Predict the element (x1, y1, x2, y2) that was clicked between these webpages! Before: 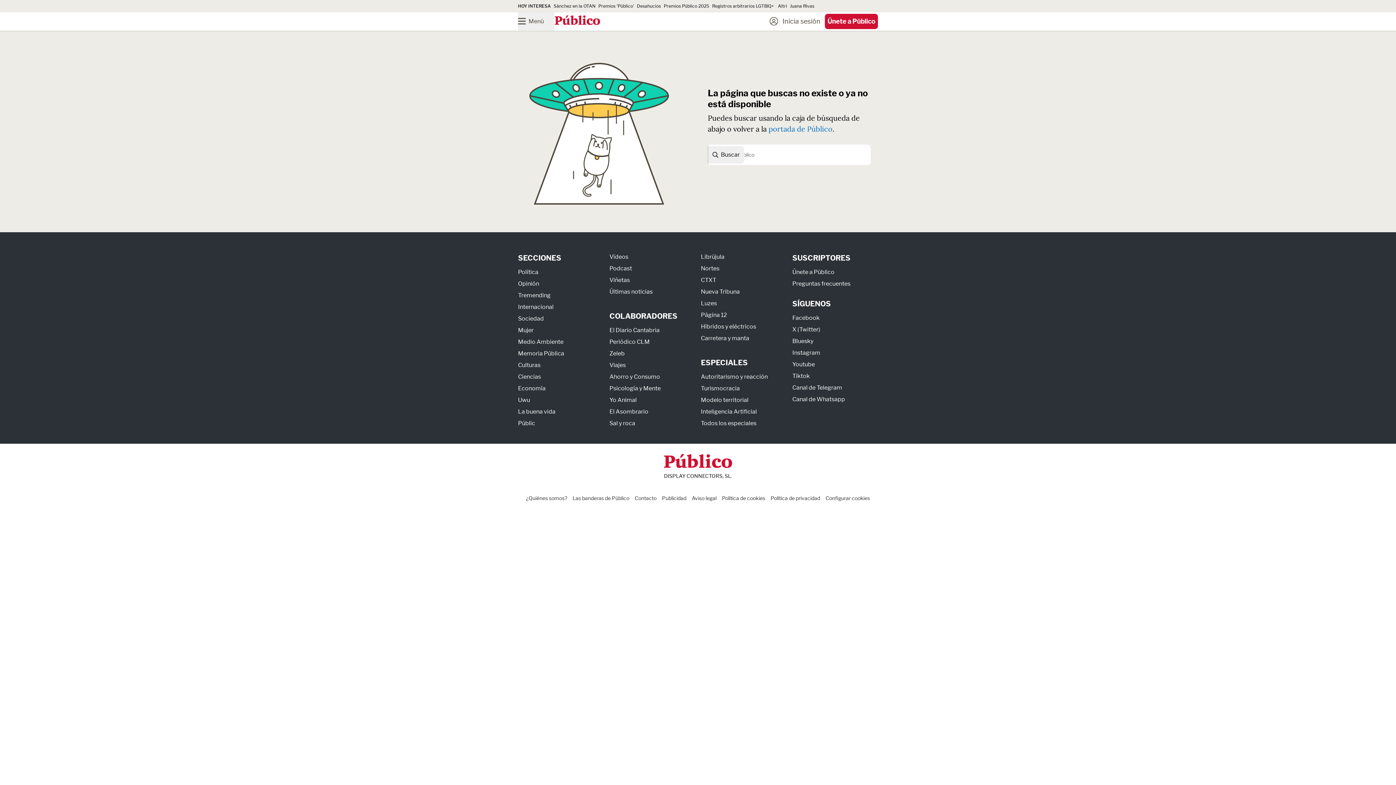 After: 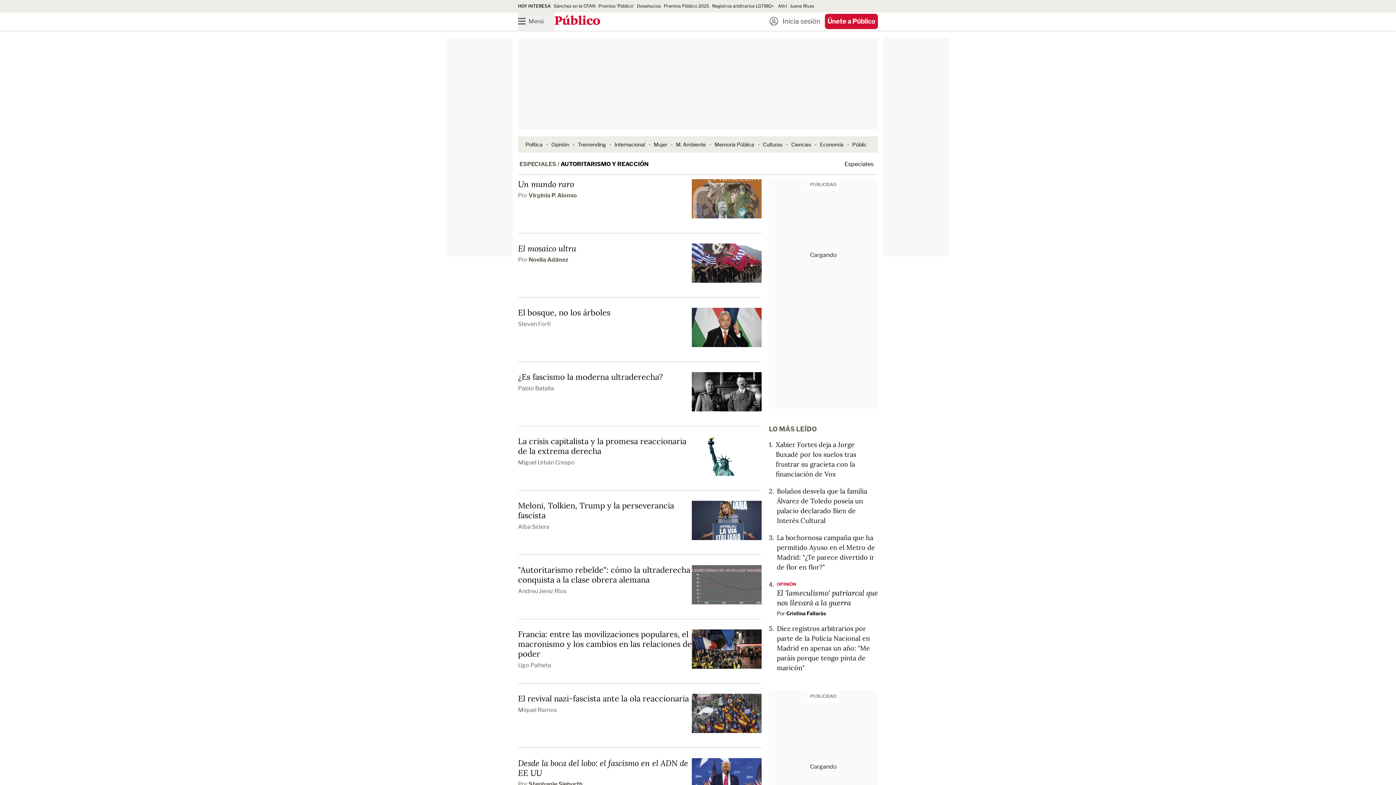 Action: bbox: (701, 373, 768, 380) label: Autoritarismo y reacción